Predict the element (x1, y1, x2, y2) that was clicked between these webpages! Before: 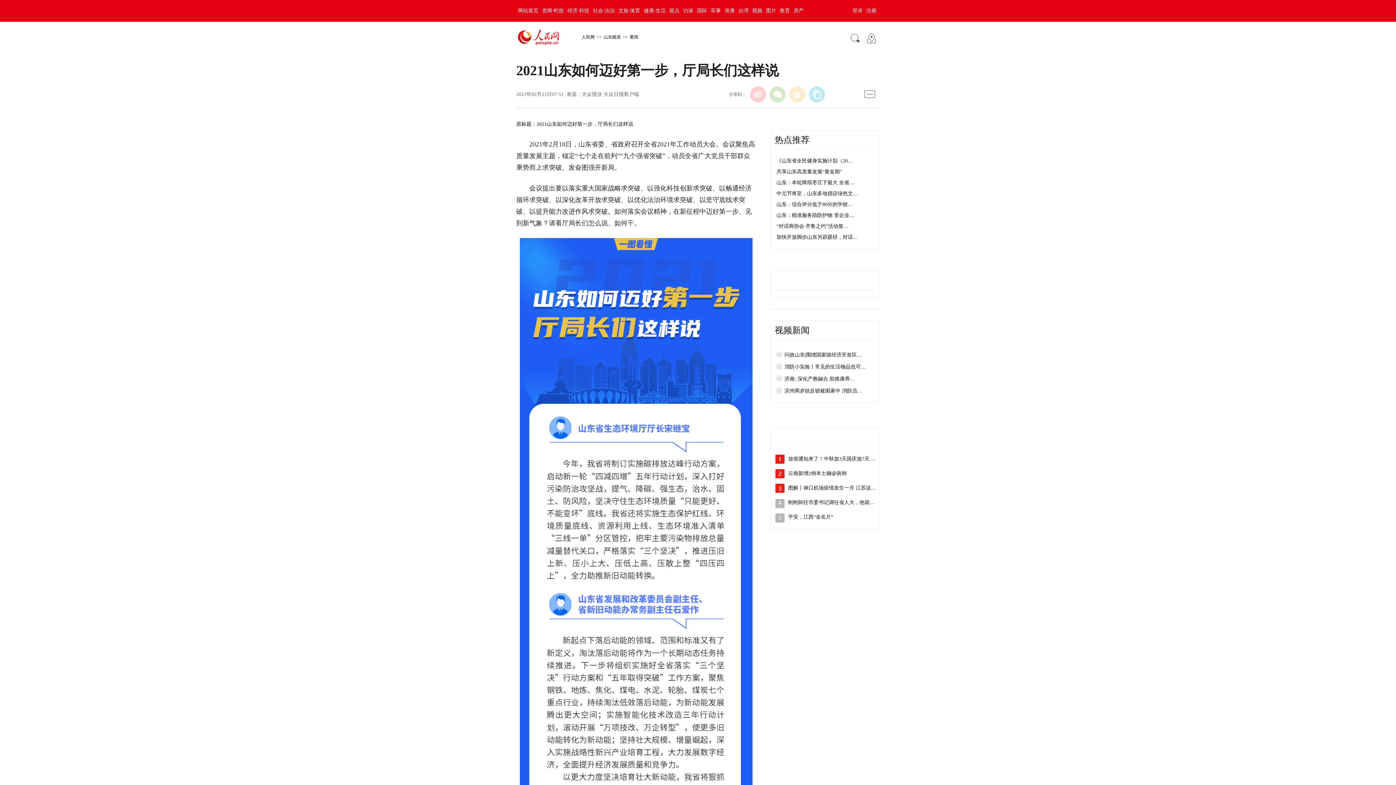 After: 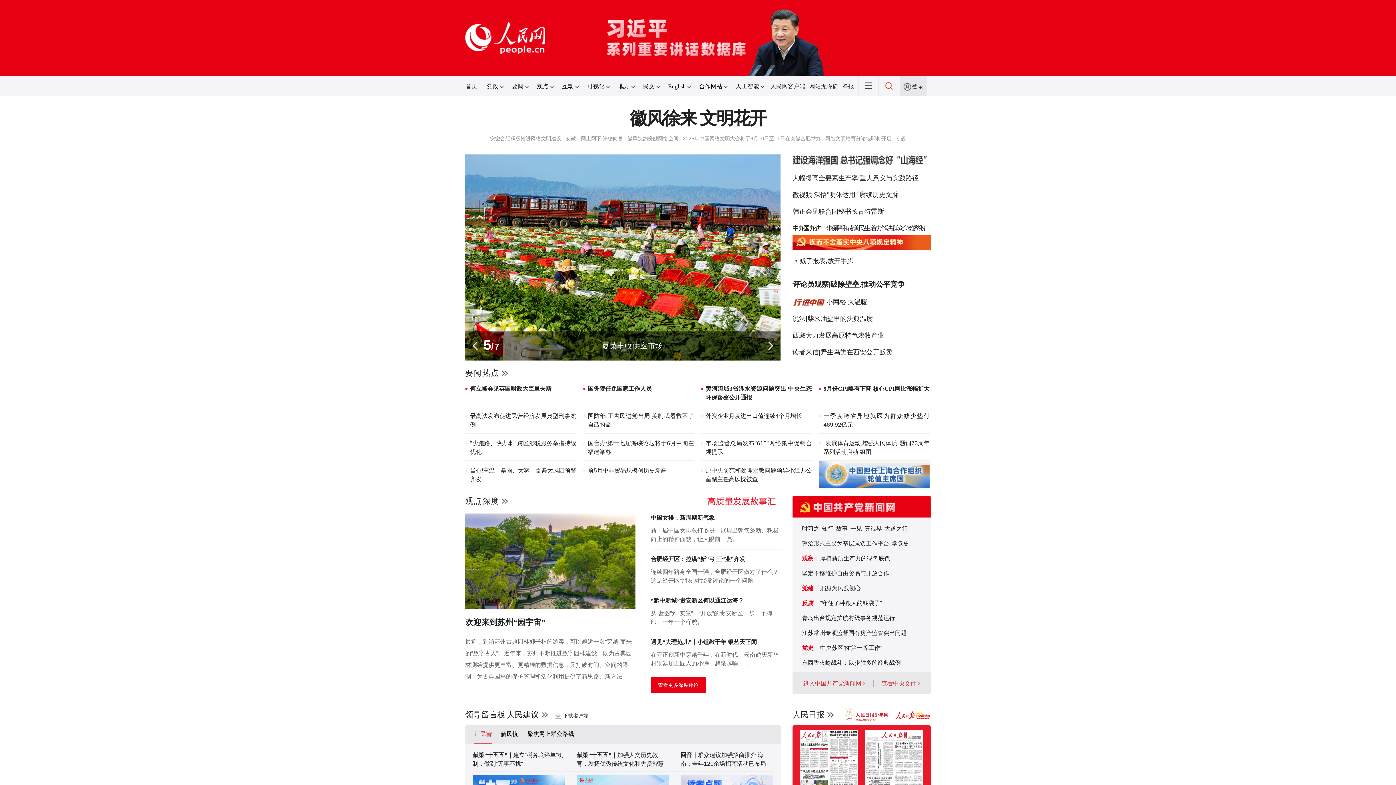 Action: label: 人民网 bbox: (580, 34, 596, 39)